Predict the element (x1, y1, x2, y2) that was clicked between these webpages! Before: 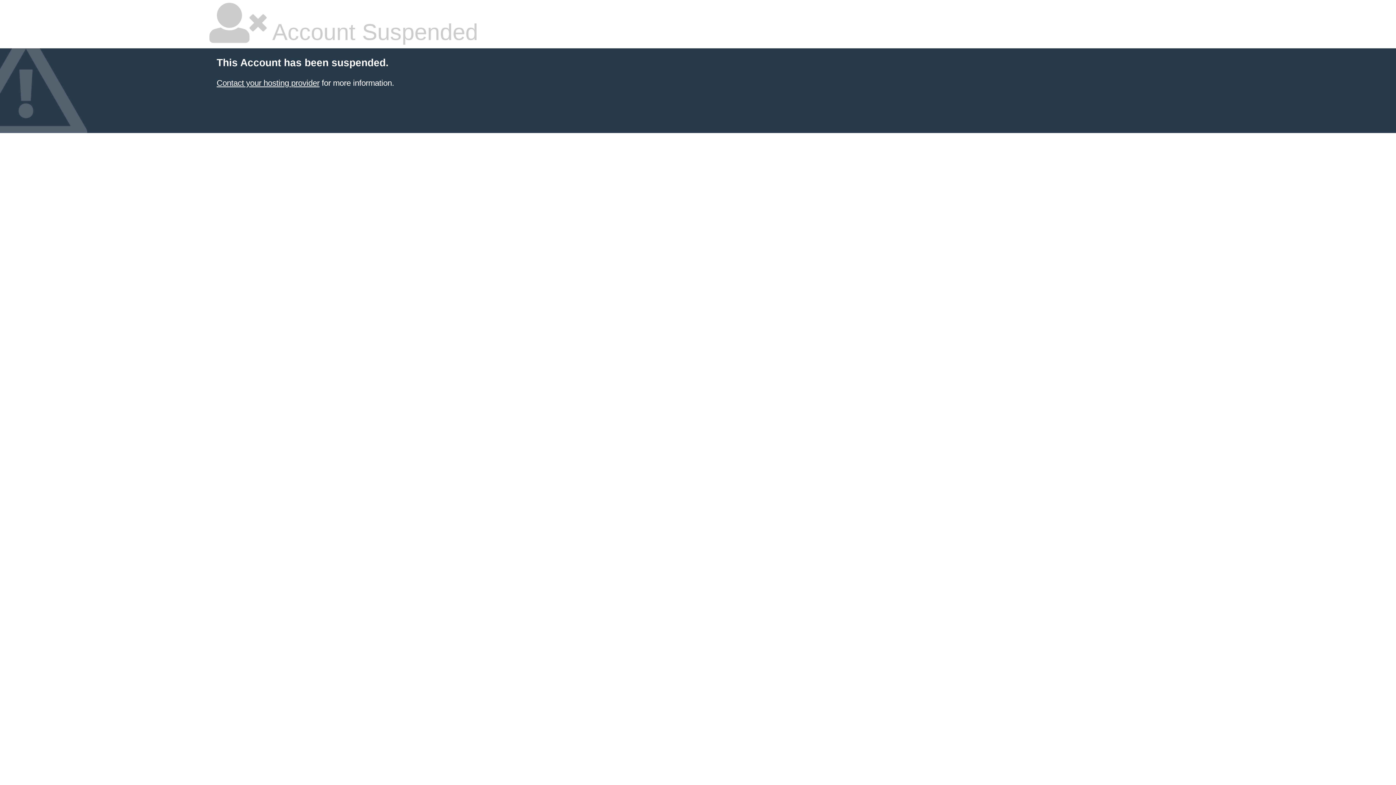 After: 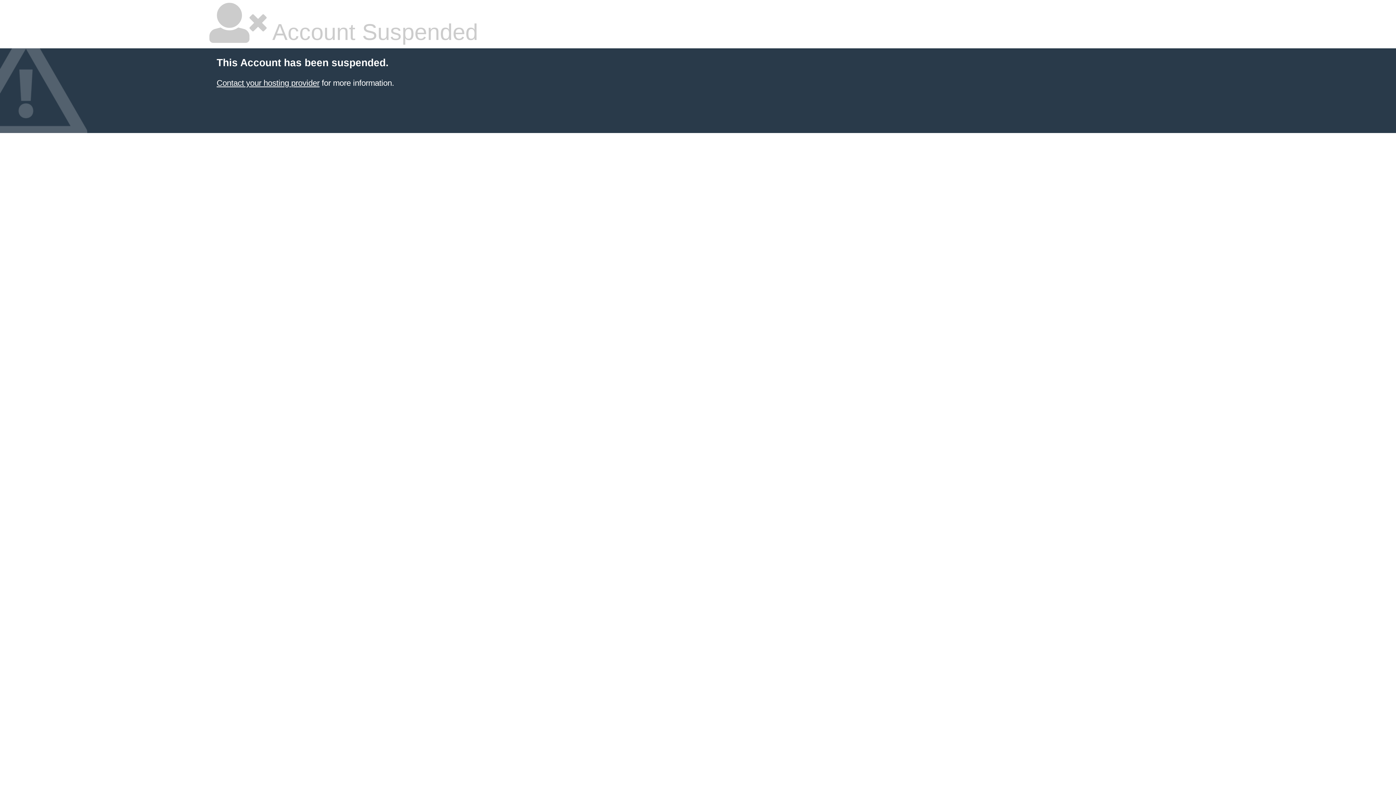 Action: label: Contact your hosting provider bbox: (216, 78, 319, 87)